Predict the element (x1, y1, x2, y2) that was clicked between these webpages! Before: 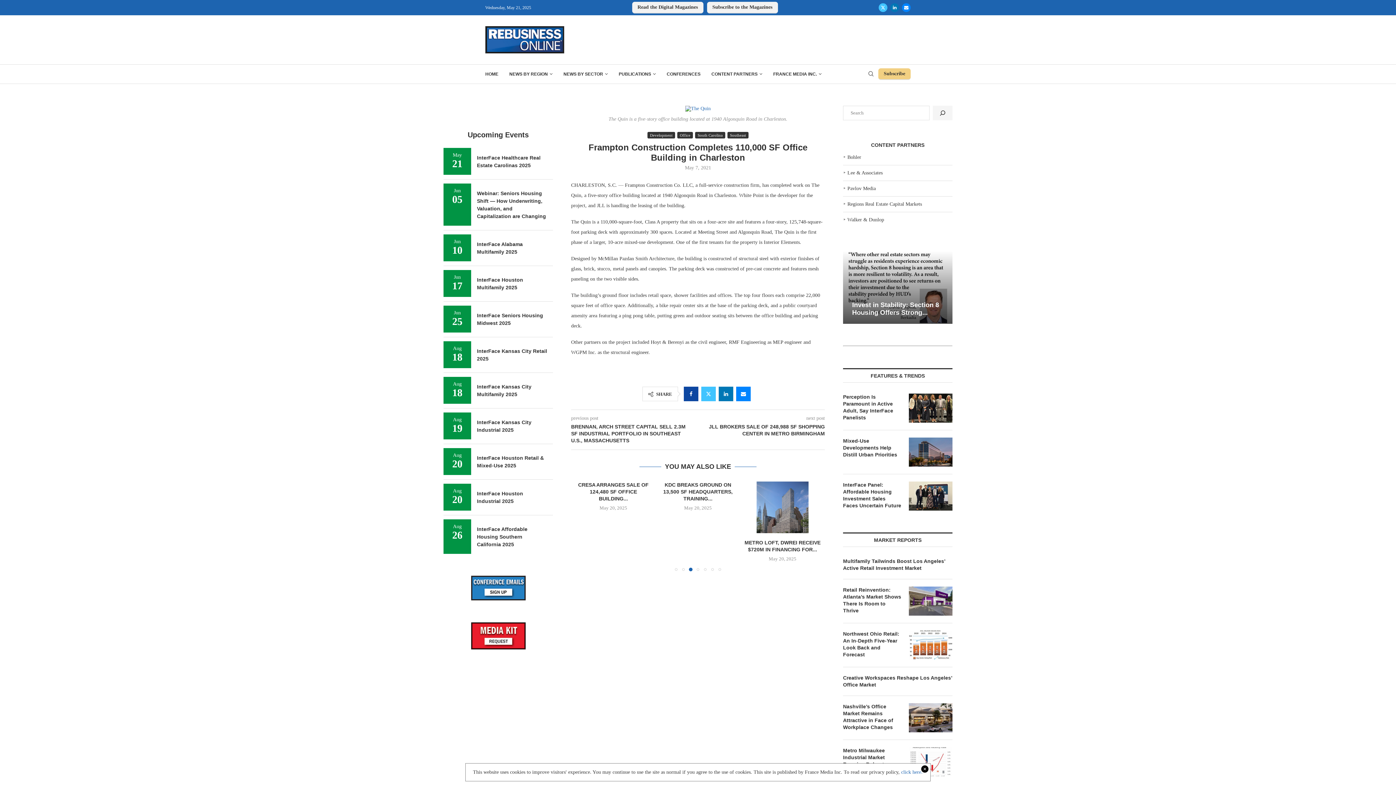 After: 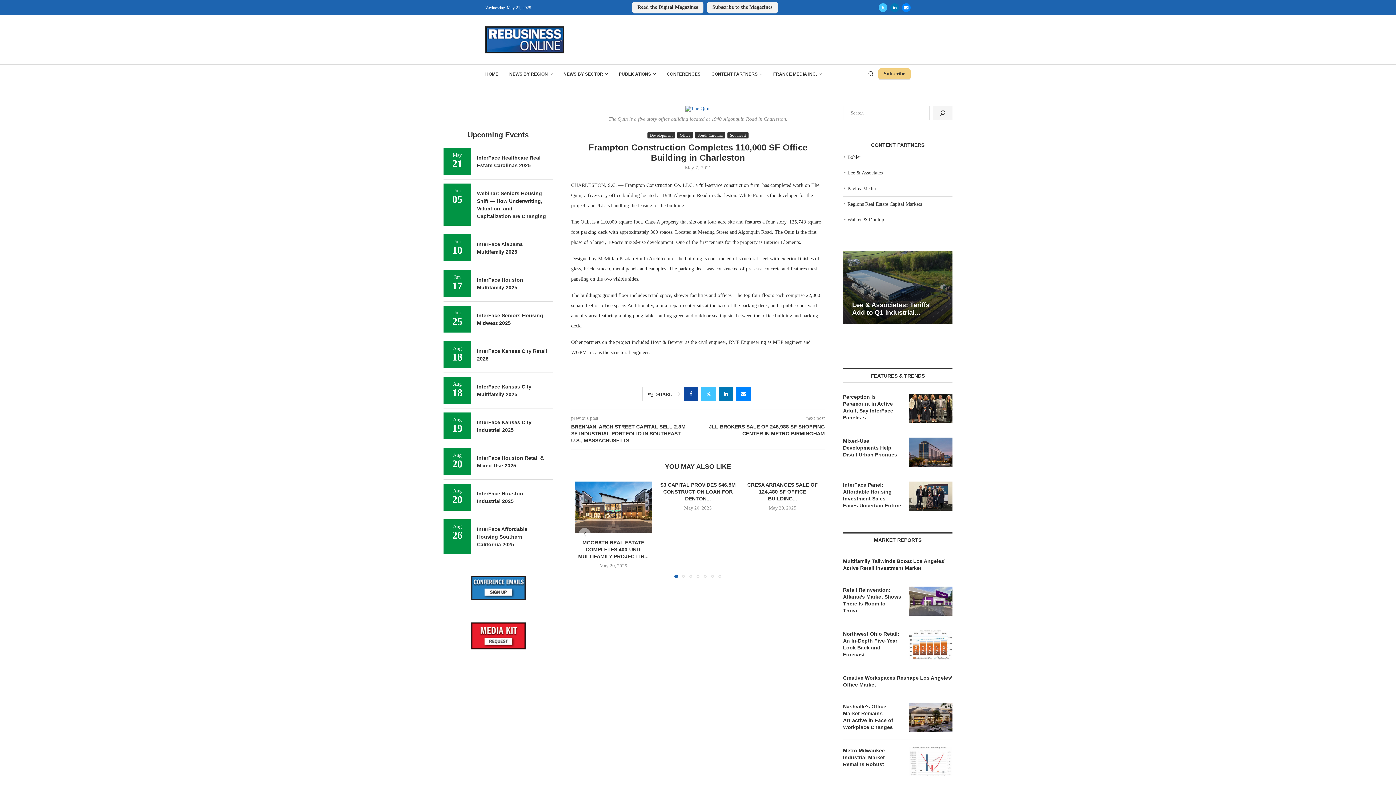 Action: bbox: (901, 769, 922, 775) label: click here.